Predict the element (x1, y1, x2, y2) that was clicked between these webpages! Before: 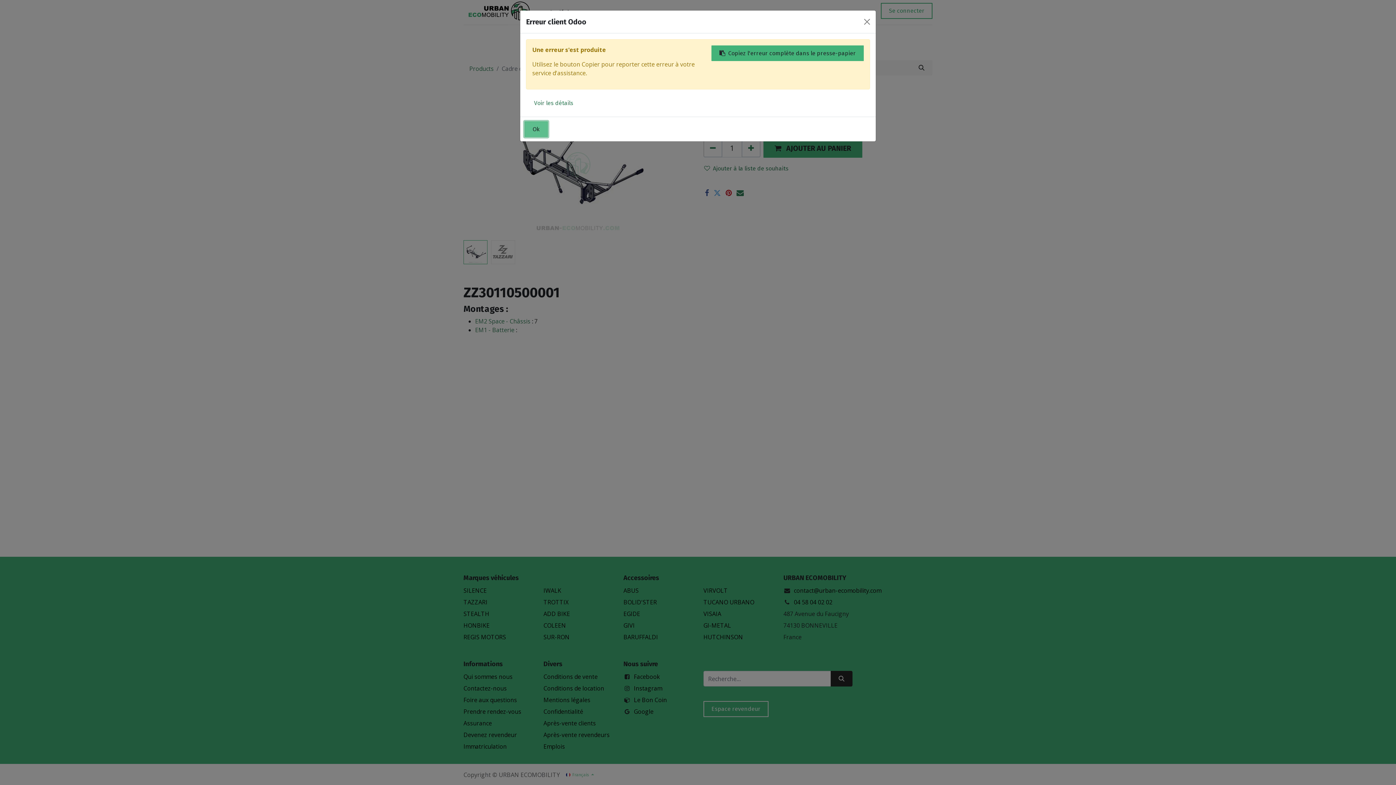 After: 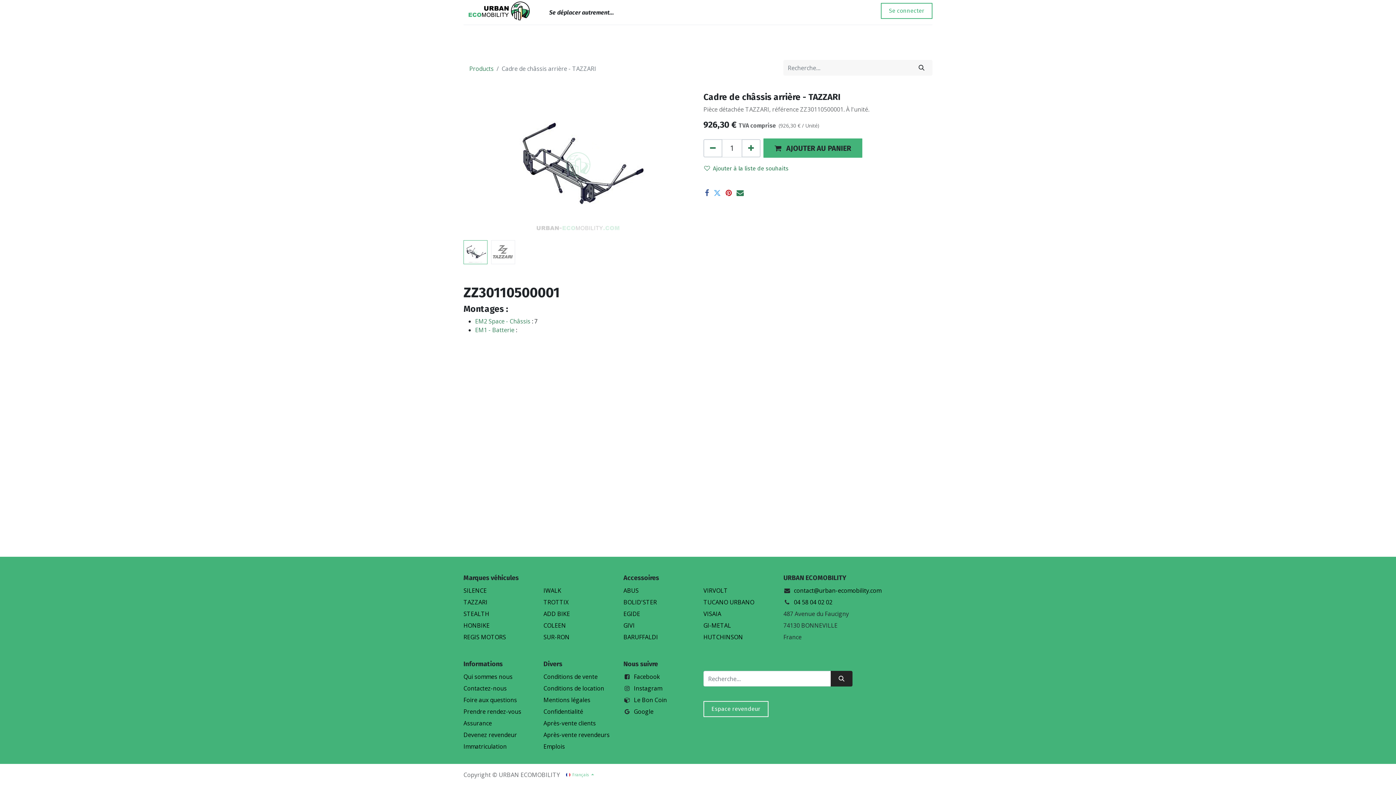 Action: bbox: (861, 16, 873, 27) label: Close